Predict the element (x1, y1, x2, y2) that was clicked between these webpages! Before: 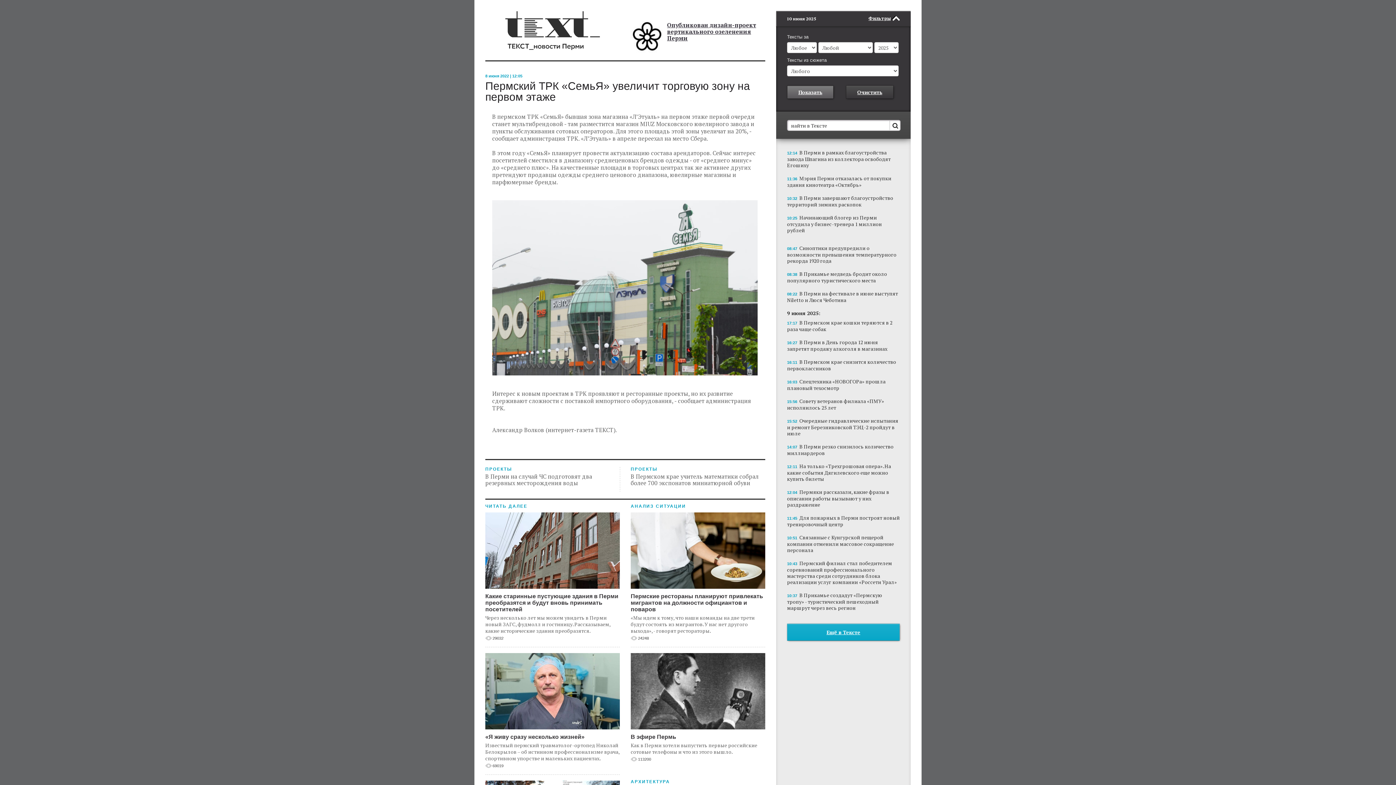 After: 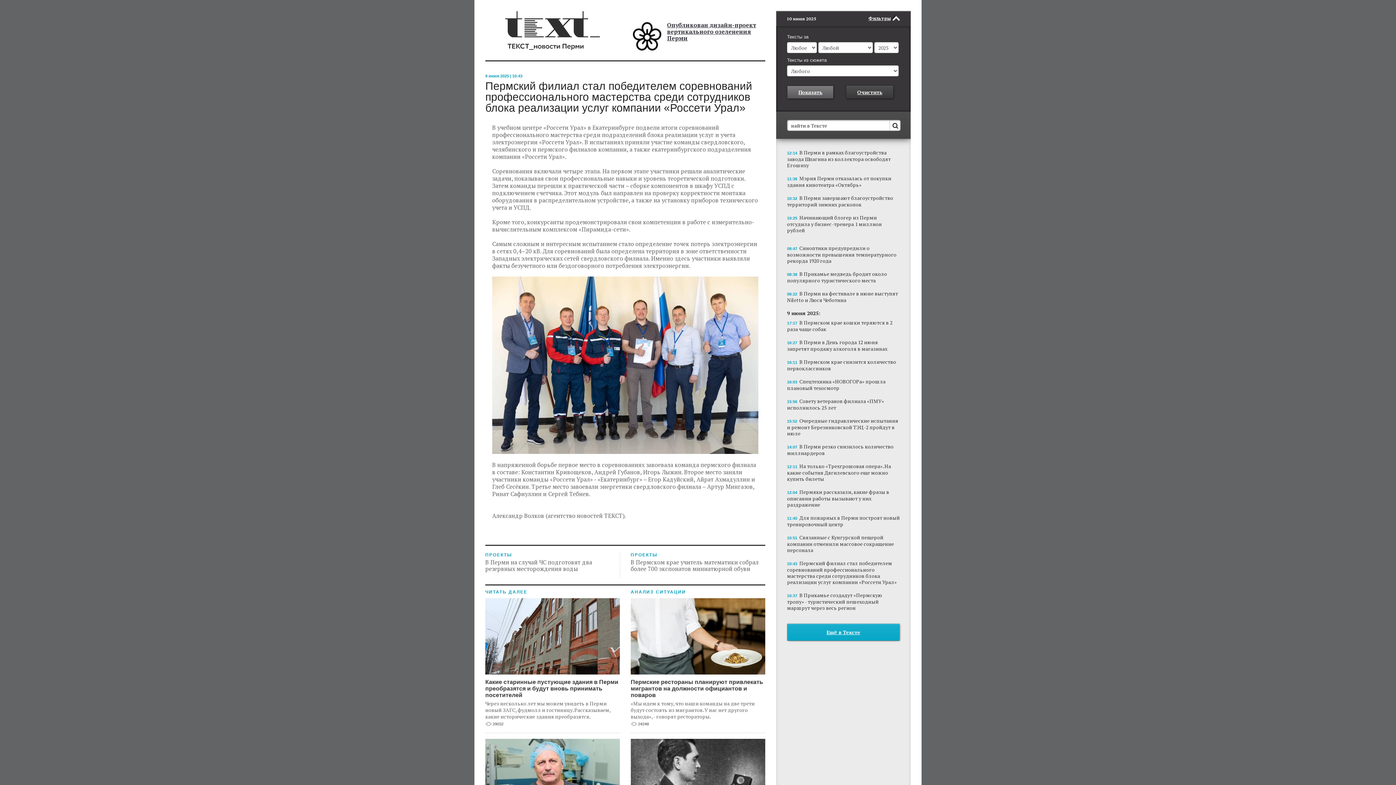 Action: bbox: (787, 559, 900, 585) label: 10:43 Пермский филиал стал победителем соревнований профессионального мастерства среди сотрудников блока реализации услуг компании «Россети Урал»